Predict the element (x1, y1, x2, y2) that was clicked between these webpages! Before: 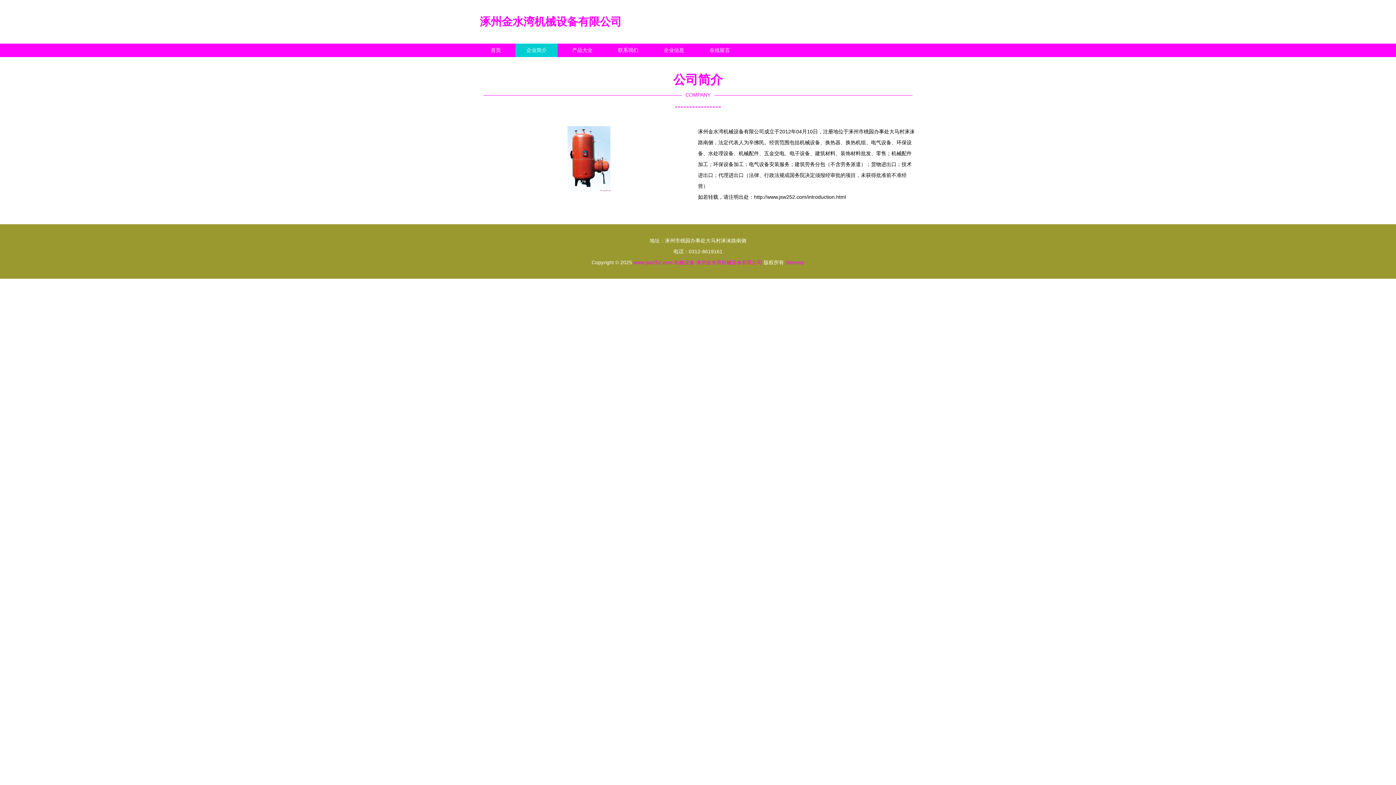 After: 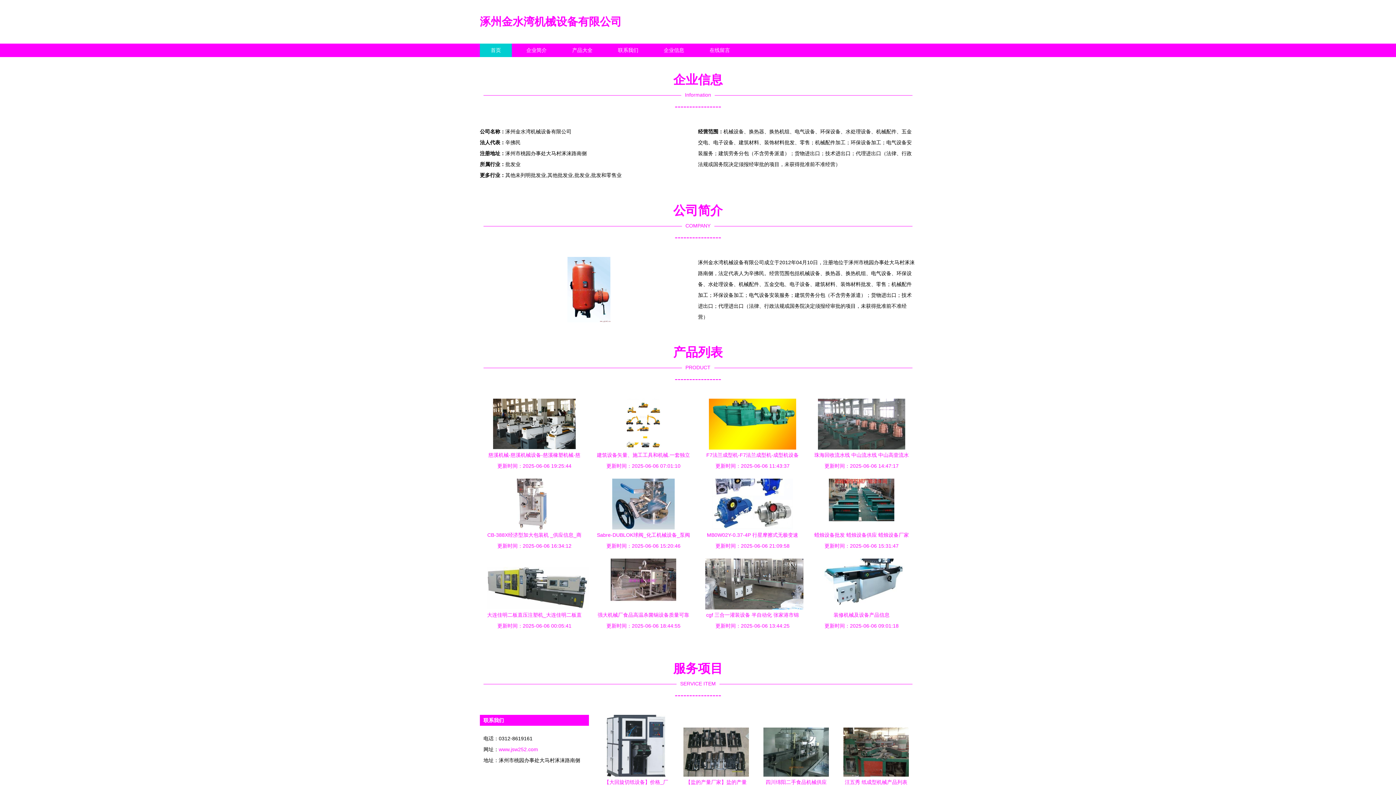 Action: label: 涿州金水湾机械设备有限公司 bbox: (480, 15, 621, 27)